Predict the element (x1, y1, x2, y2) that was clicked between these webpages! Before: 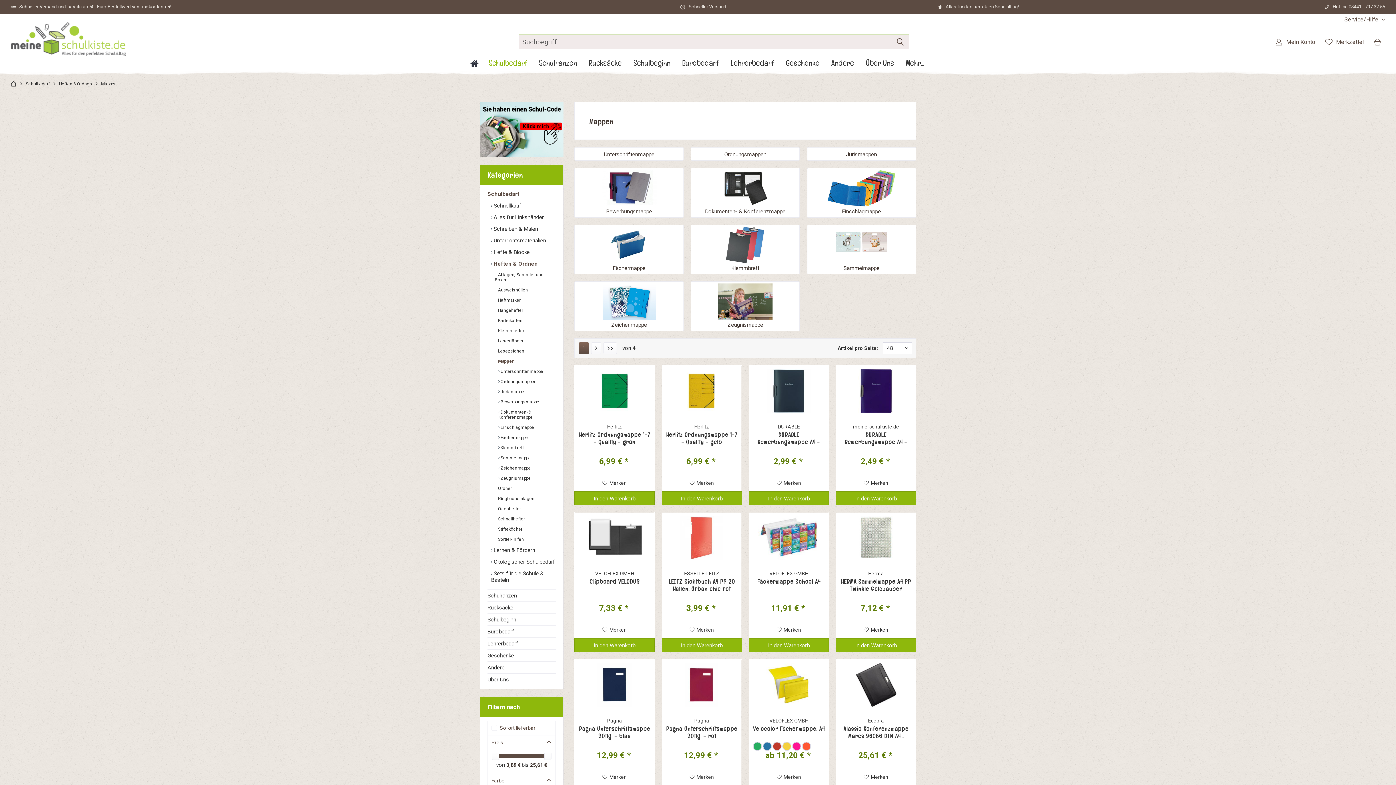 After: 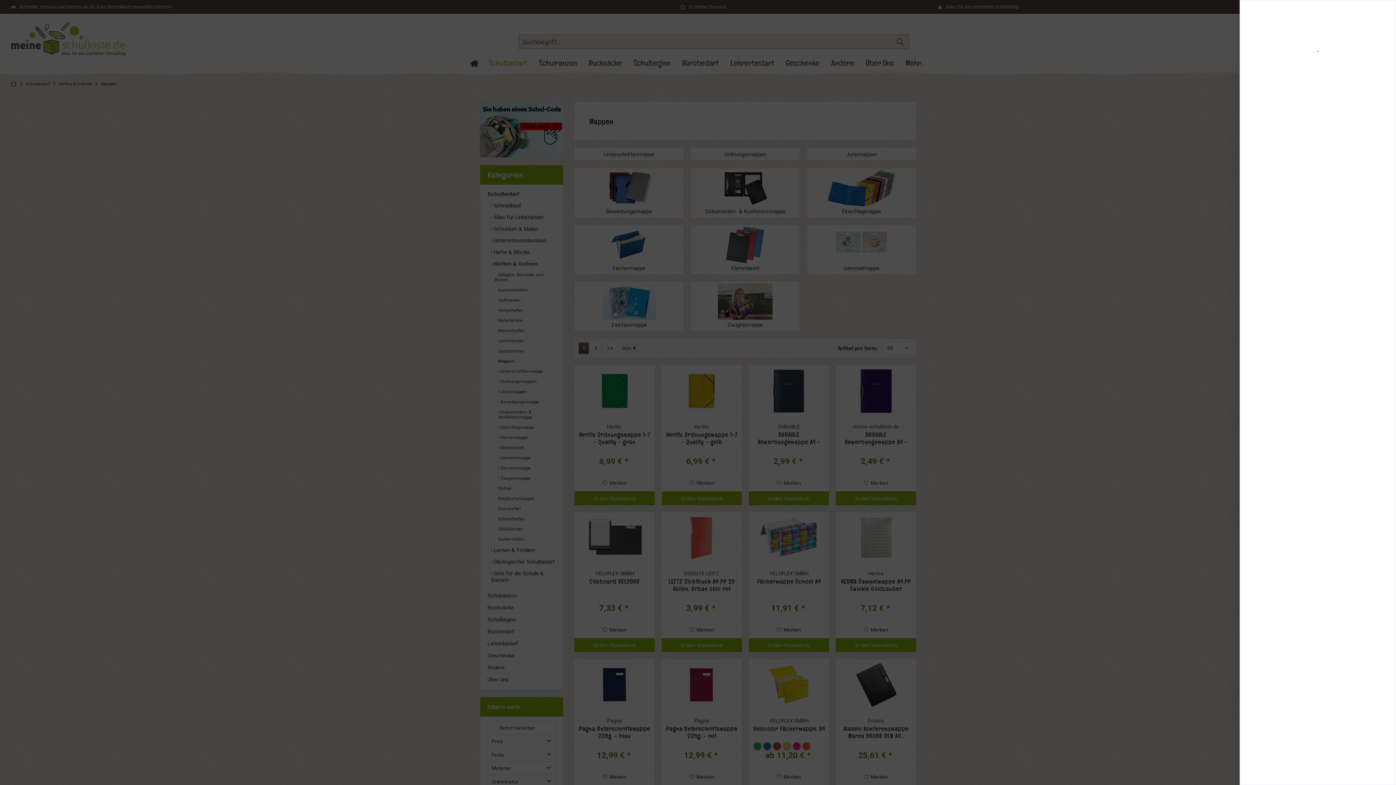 Action: bbox: (661, 491, 742, 505) label: In den Warenkorb